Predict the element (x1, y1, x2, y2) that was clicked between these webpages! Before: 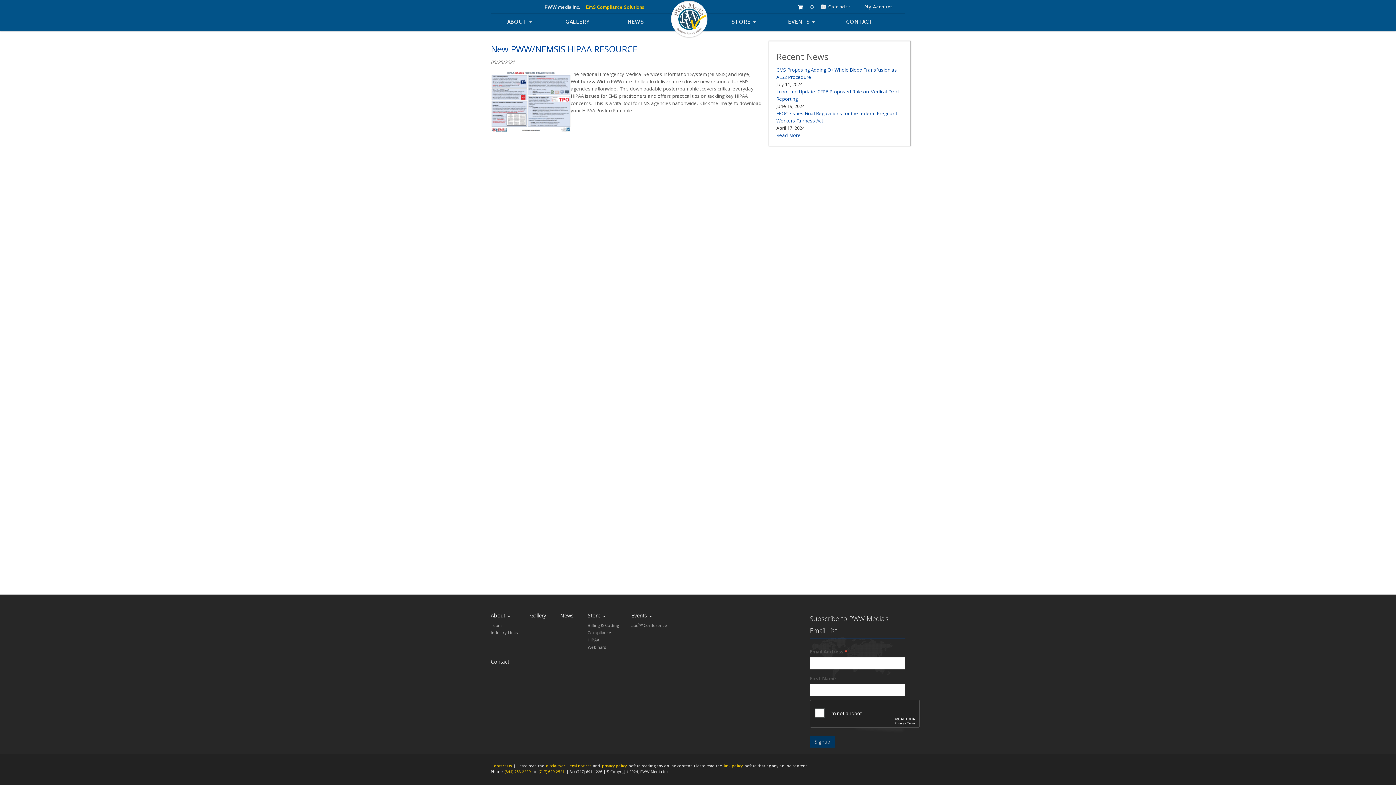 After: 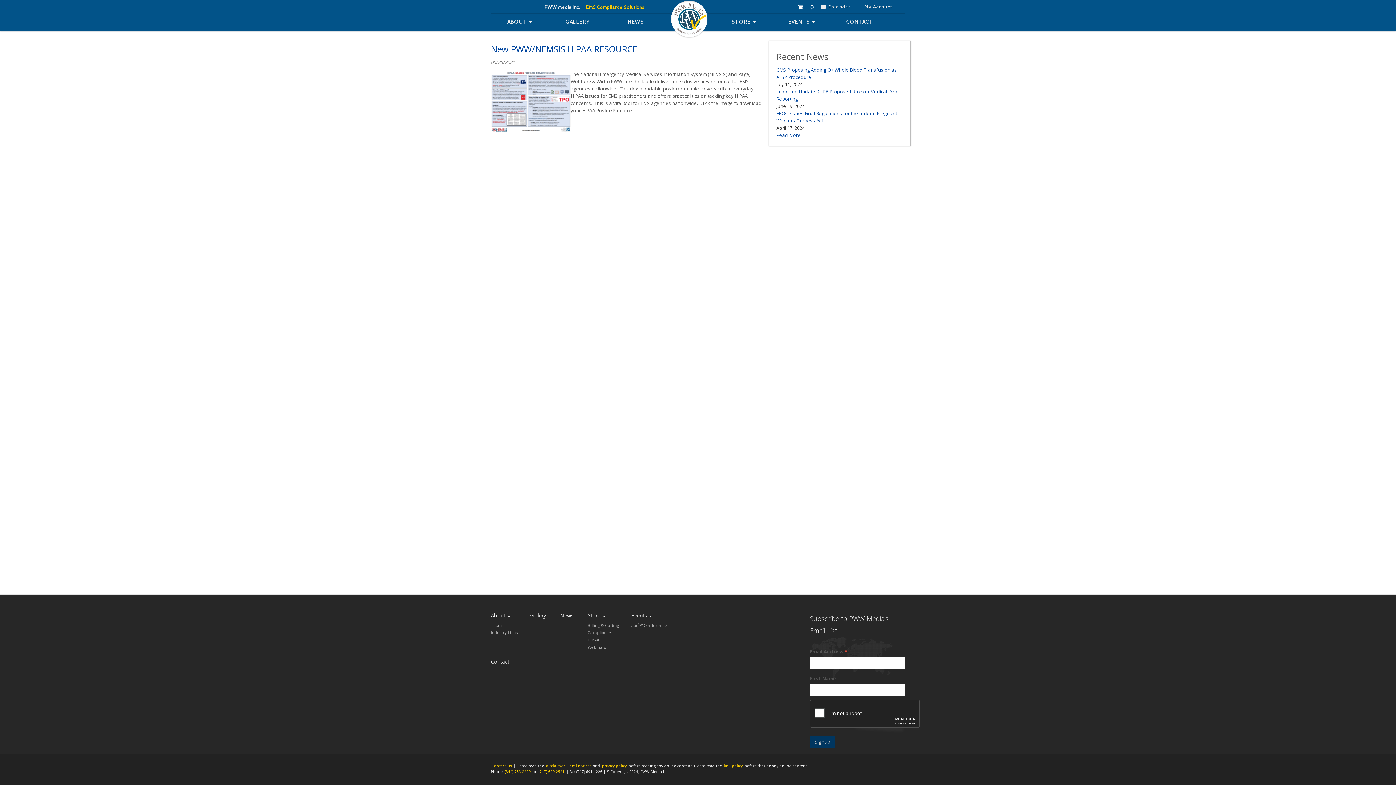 Action: label: legal notices bbox: (568, 763, 591, 768)